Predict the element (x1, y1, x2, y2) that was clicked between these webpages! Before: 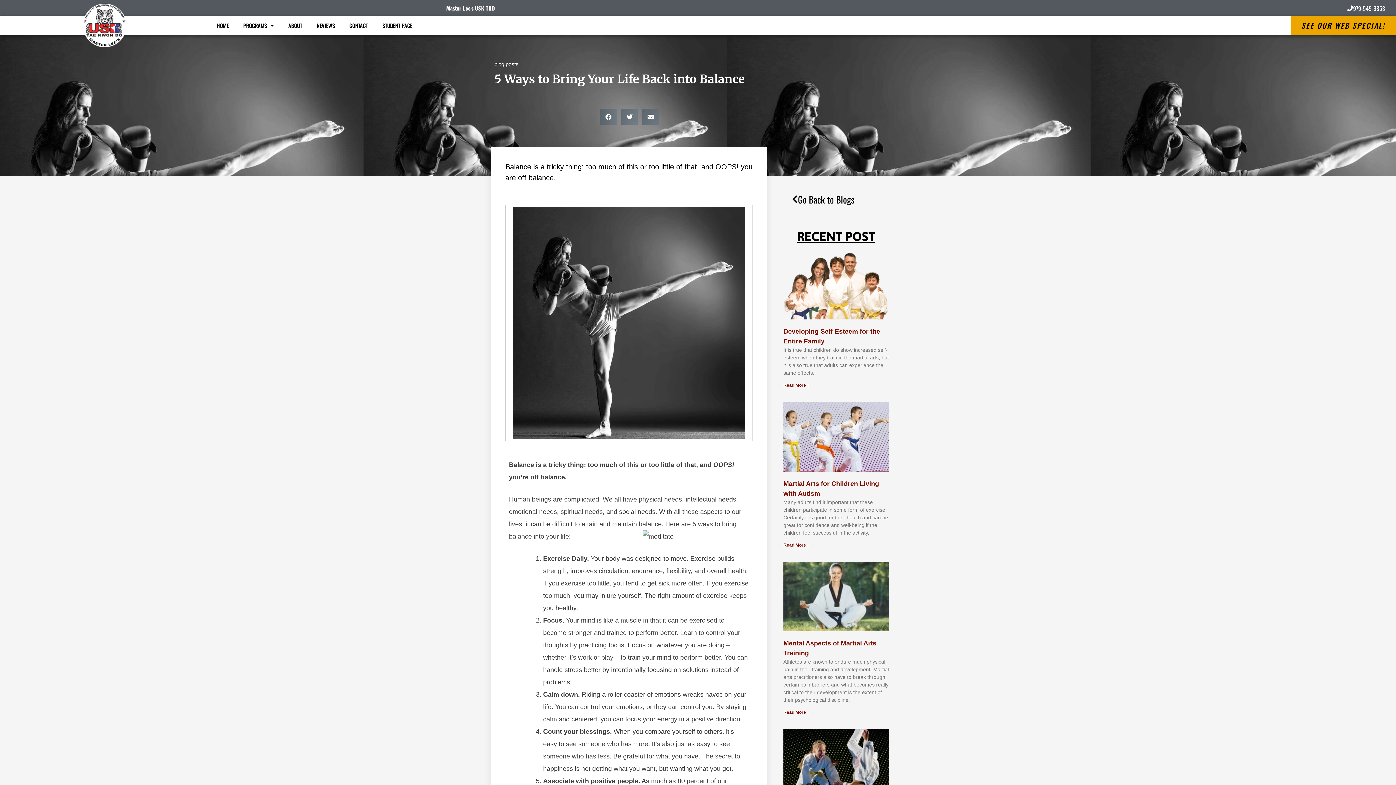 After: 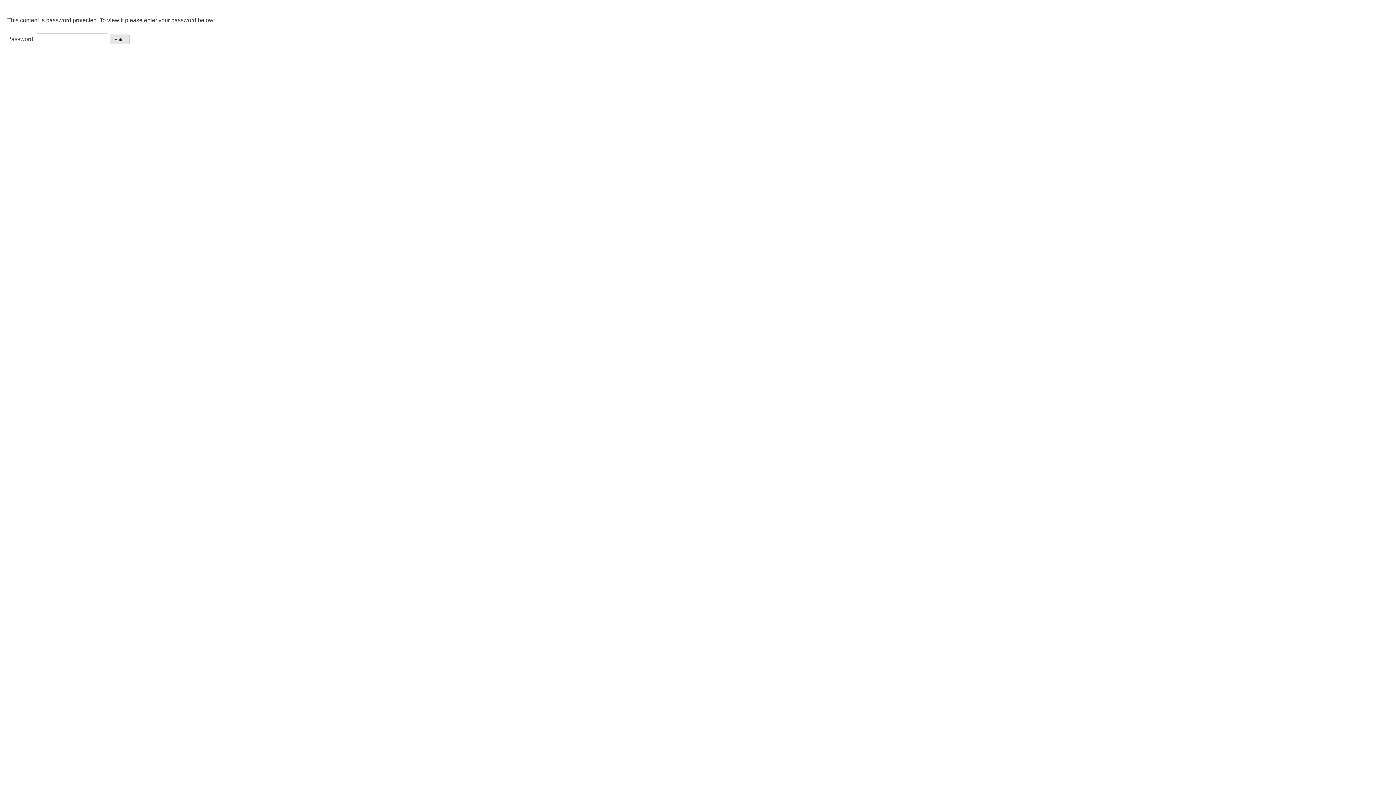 Action: bbox: (375, 16, 419, 34) label: STUDENT PAGE